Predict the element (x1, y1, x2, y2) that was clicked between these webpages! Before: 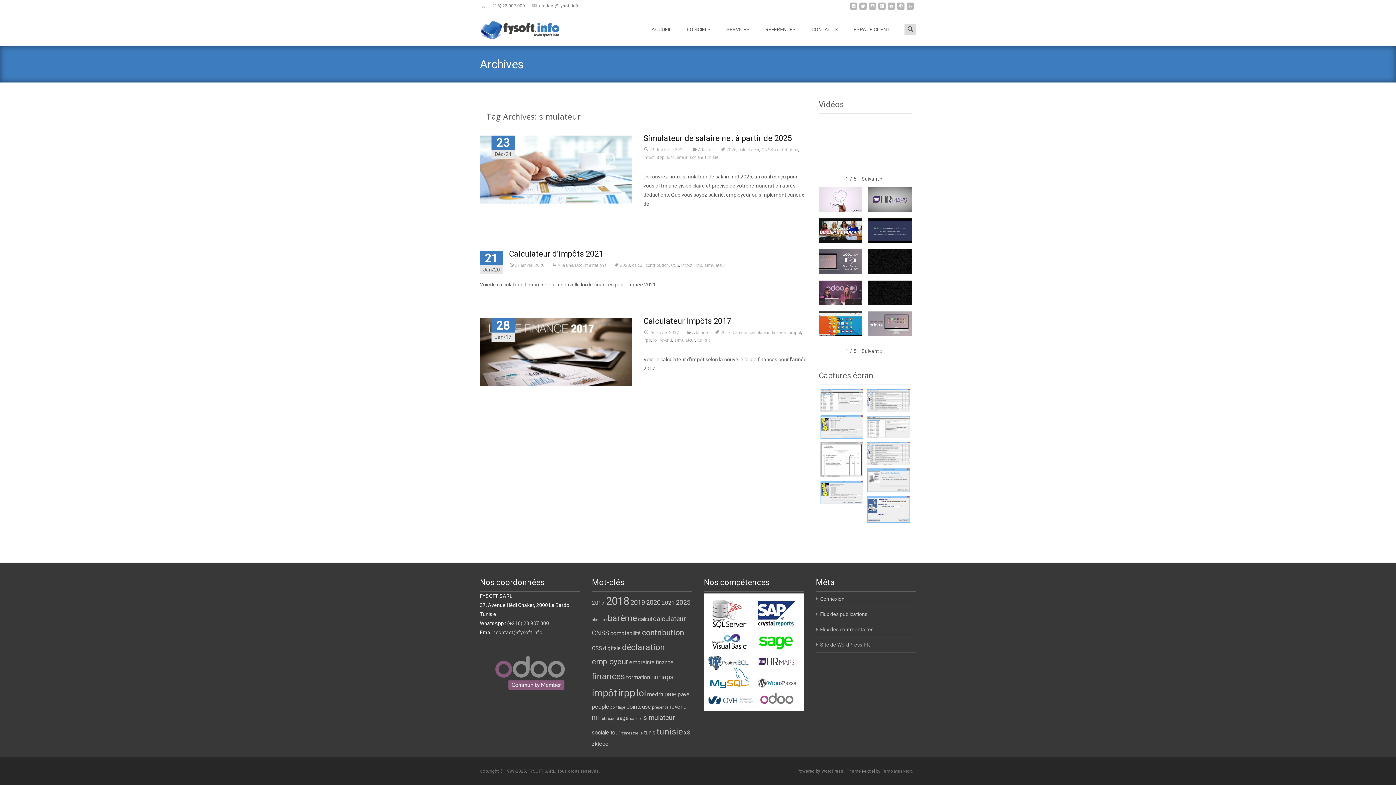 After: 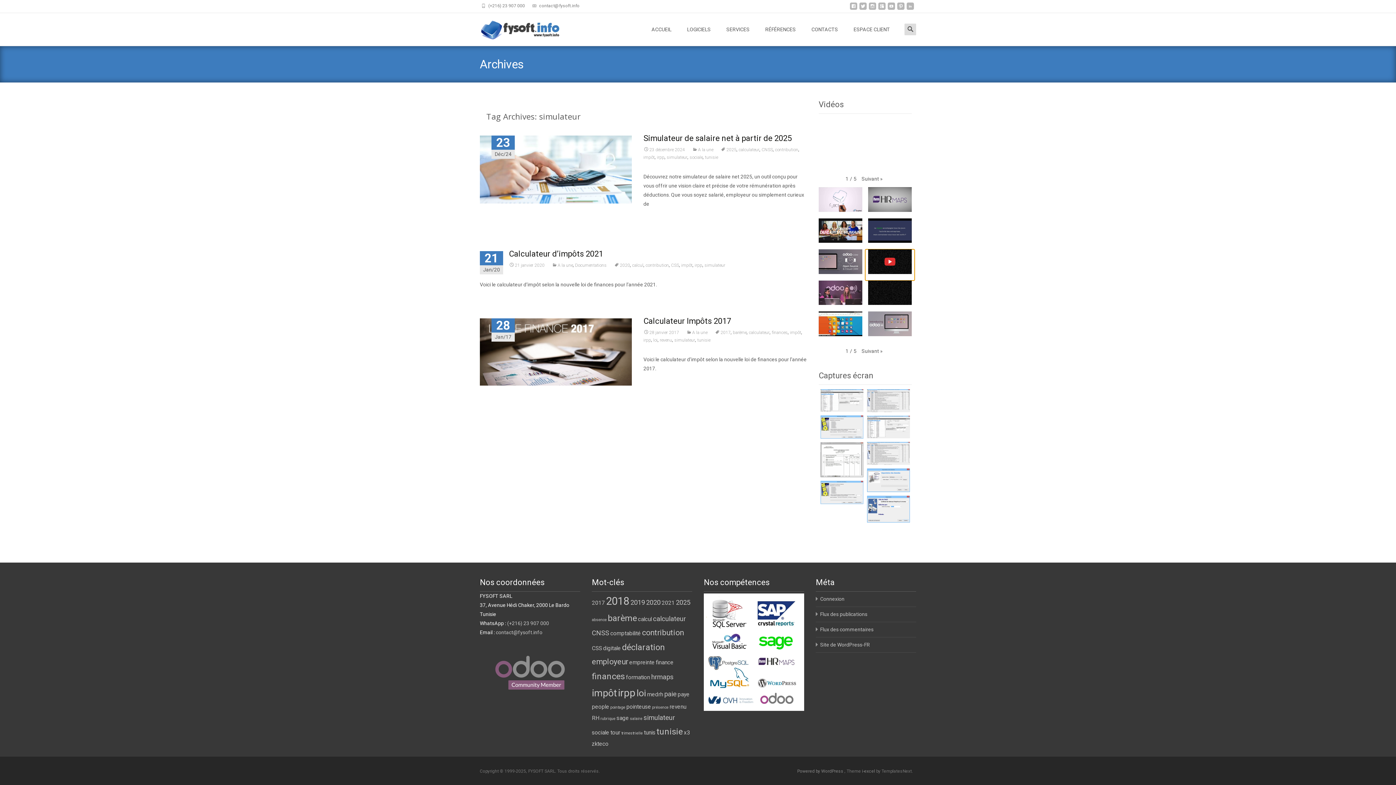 Action: bbox: (865, 249, 914, 280)